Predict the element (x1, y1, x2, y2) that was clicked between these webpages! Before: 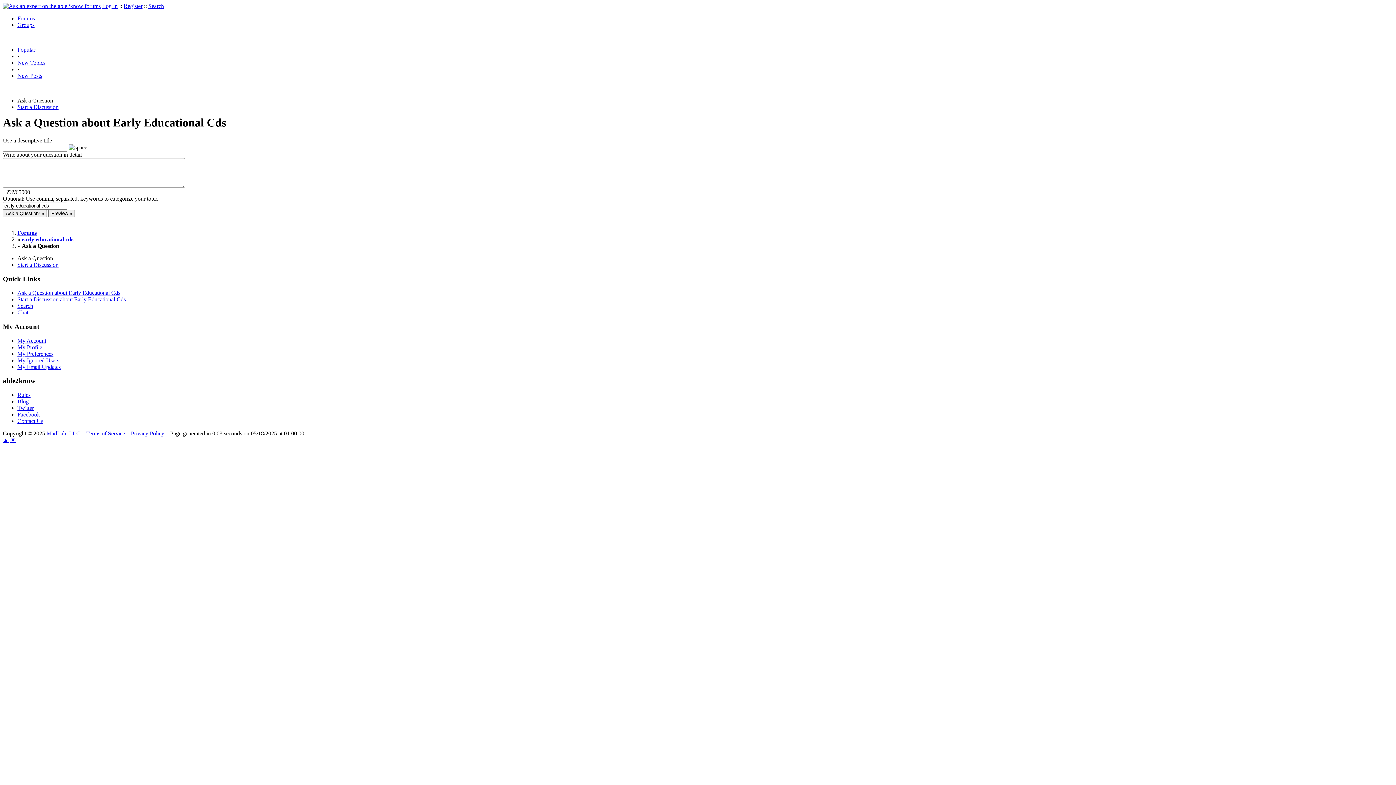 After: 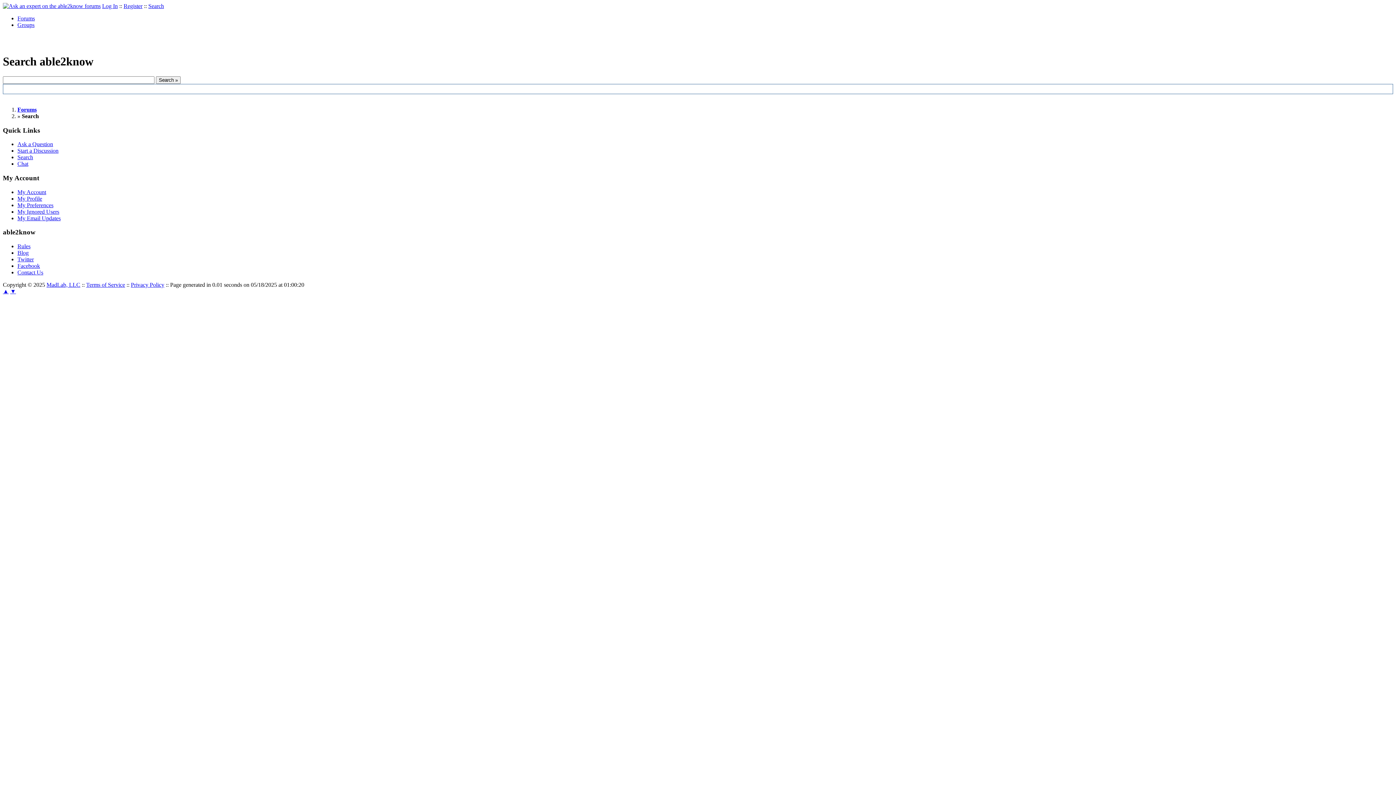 Action: bbox: (17, 303, 33, 309) label: Search